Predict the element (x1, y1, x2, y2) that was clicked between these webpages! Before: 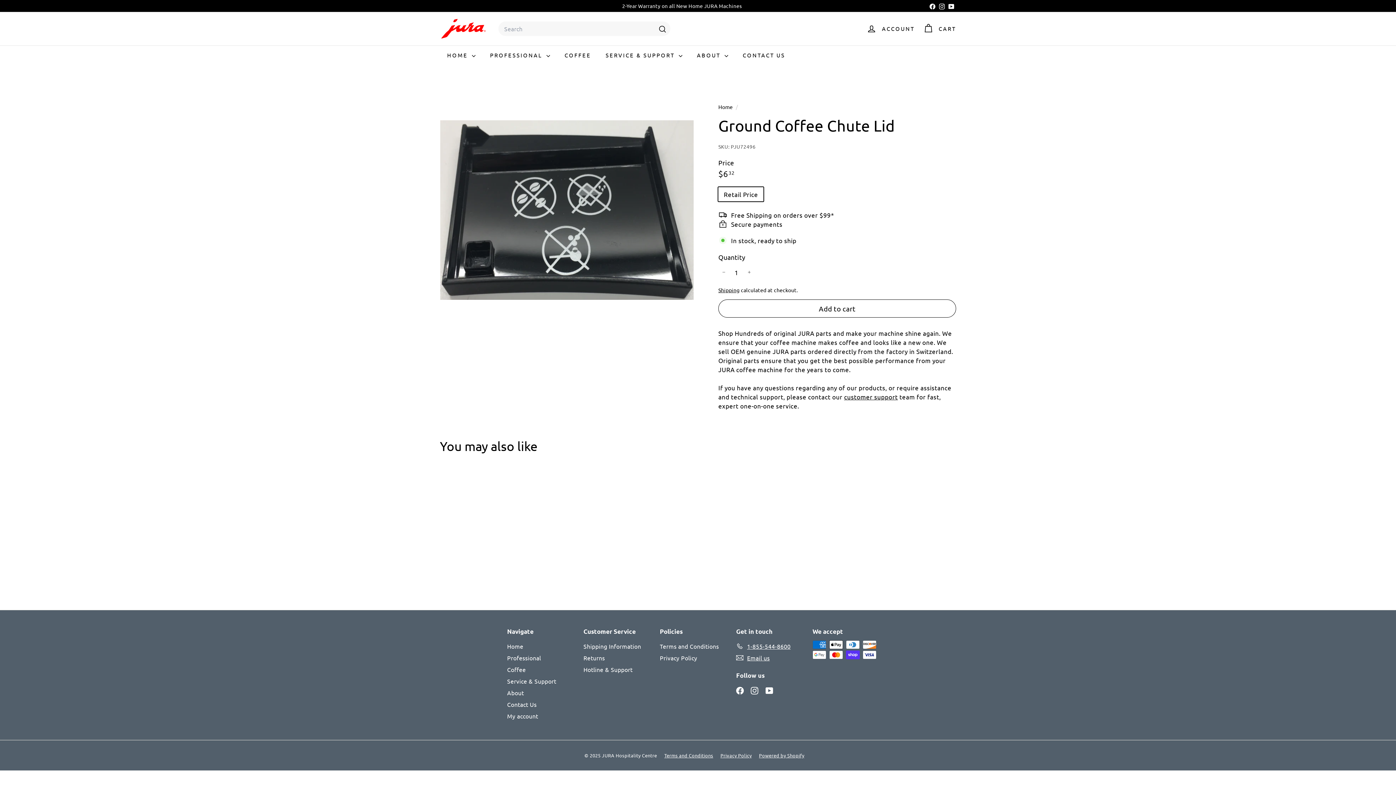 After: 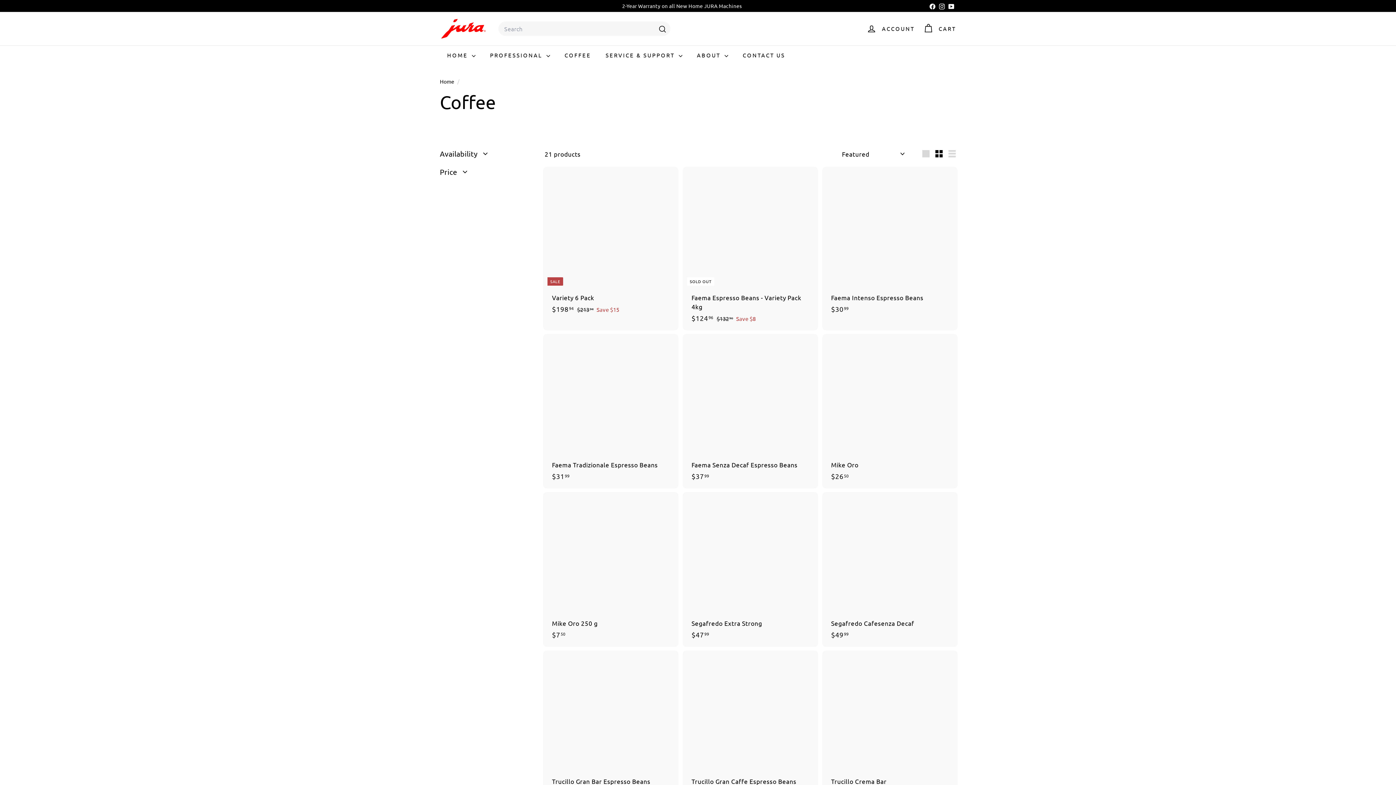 Action: bbox: (507, 663, 526, 675) label: Coffee